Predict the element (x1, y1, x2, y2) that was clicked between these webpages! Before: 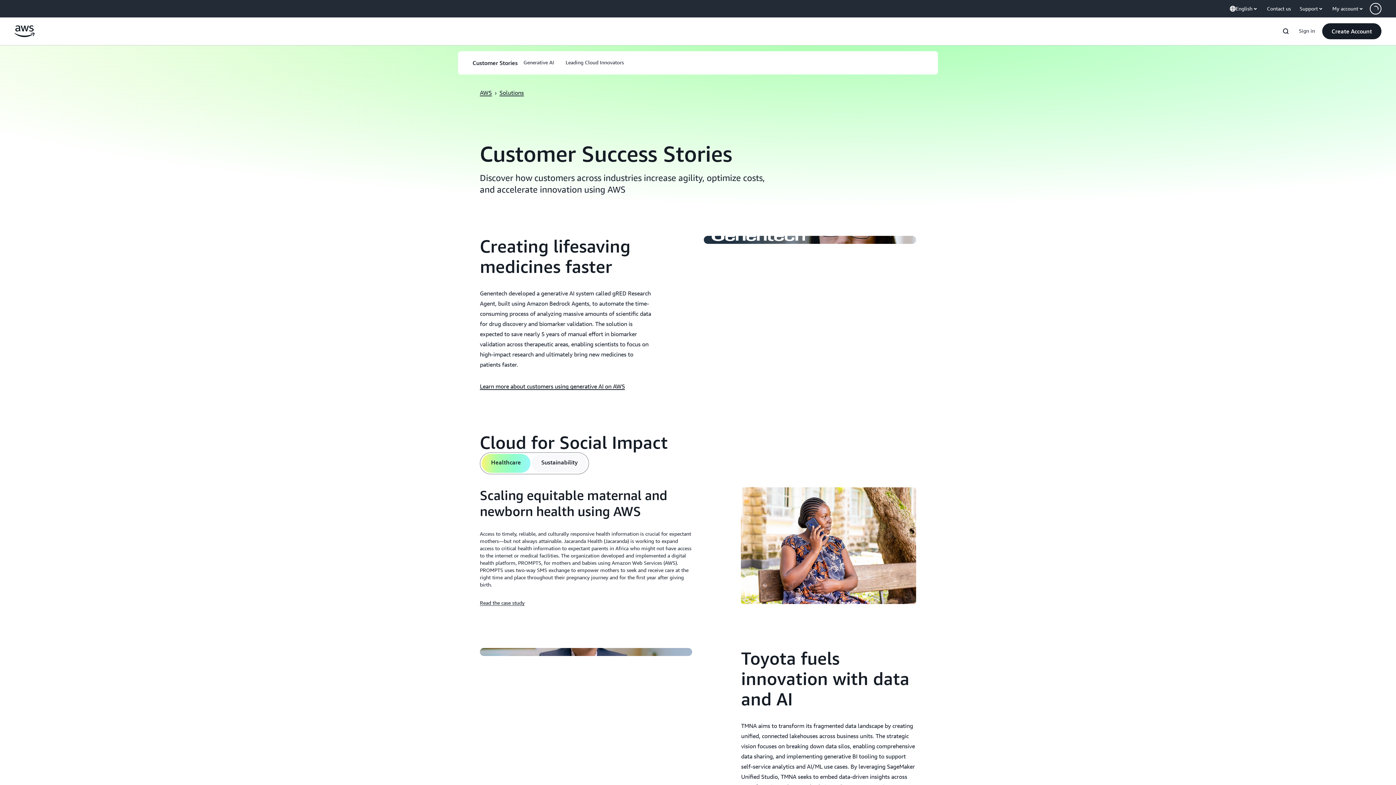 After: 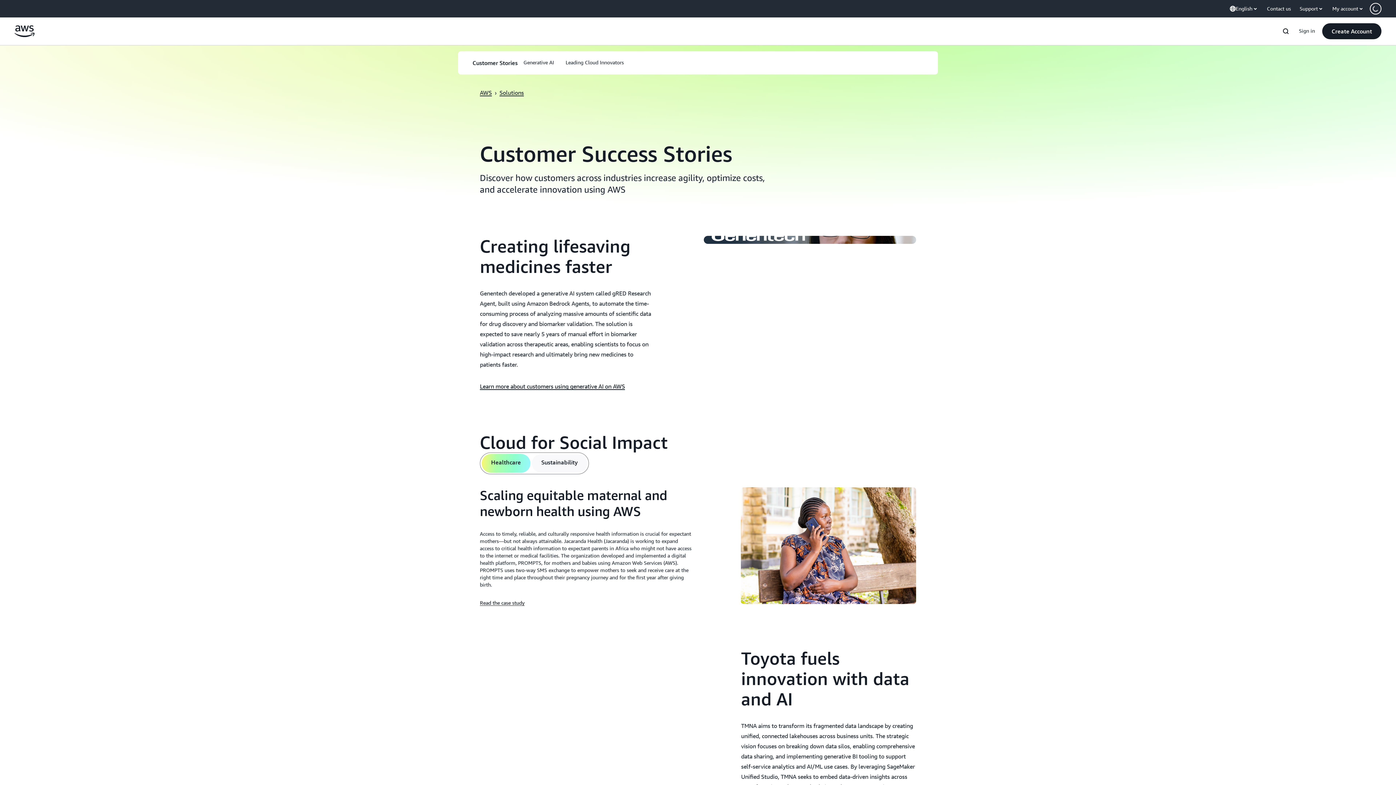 Action: bbox: (480, 648, 692, 702)